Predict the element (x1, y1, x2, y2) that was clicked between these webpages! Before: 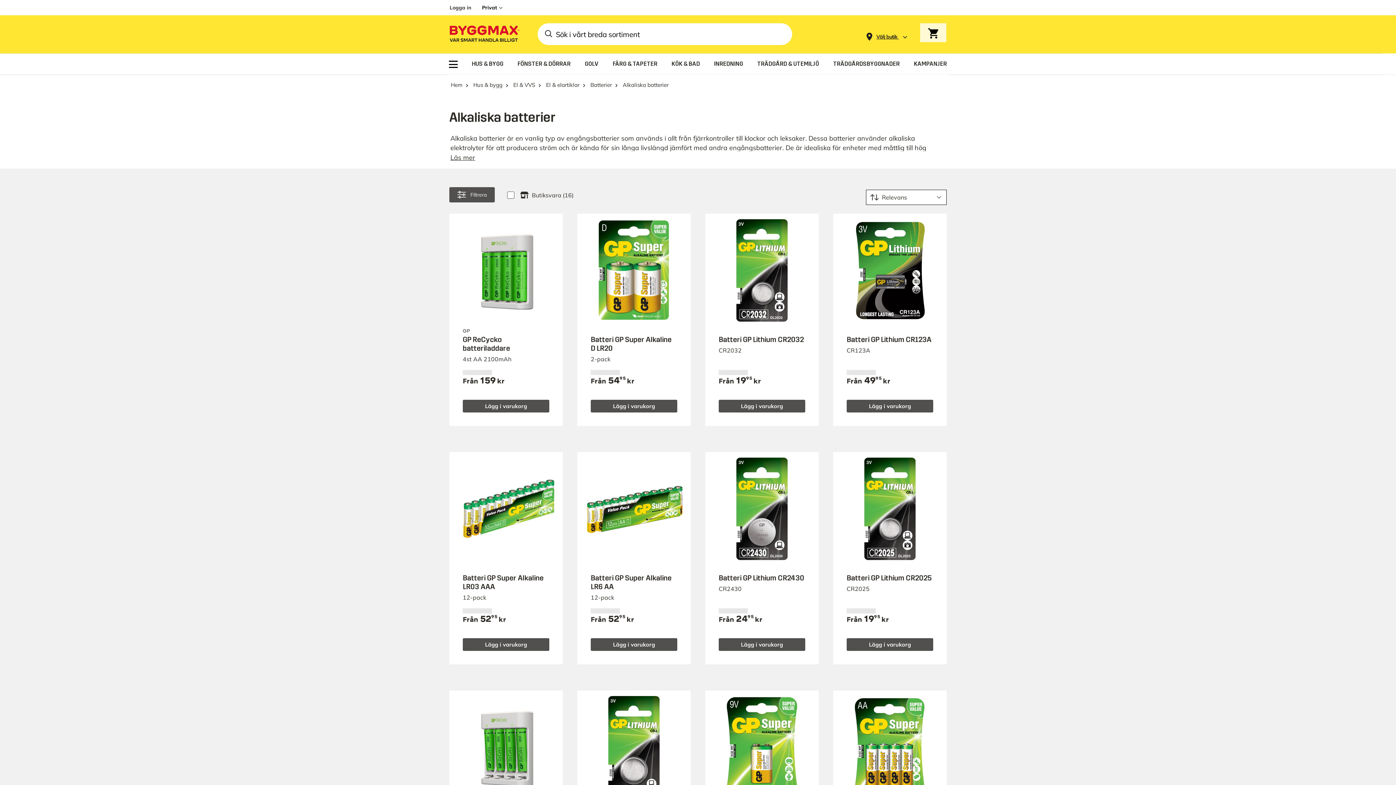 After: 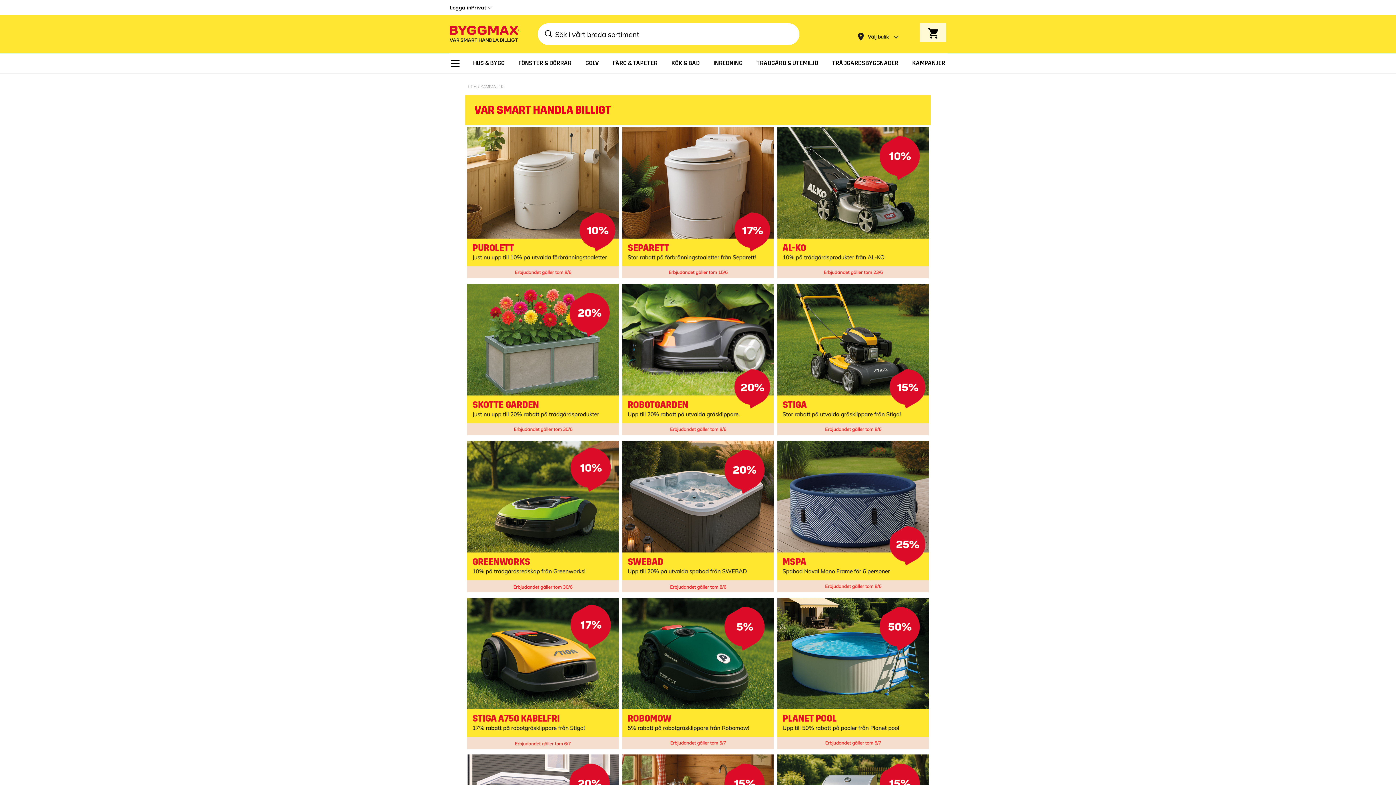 Action: label: KAMPANJER bbox: (914, 54, 947, 73)